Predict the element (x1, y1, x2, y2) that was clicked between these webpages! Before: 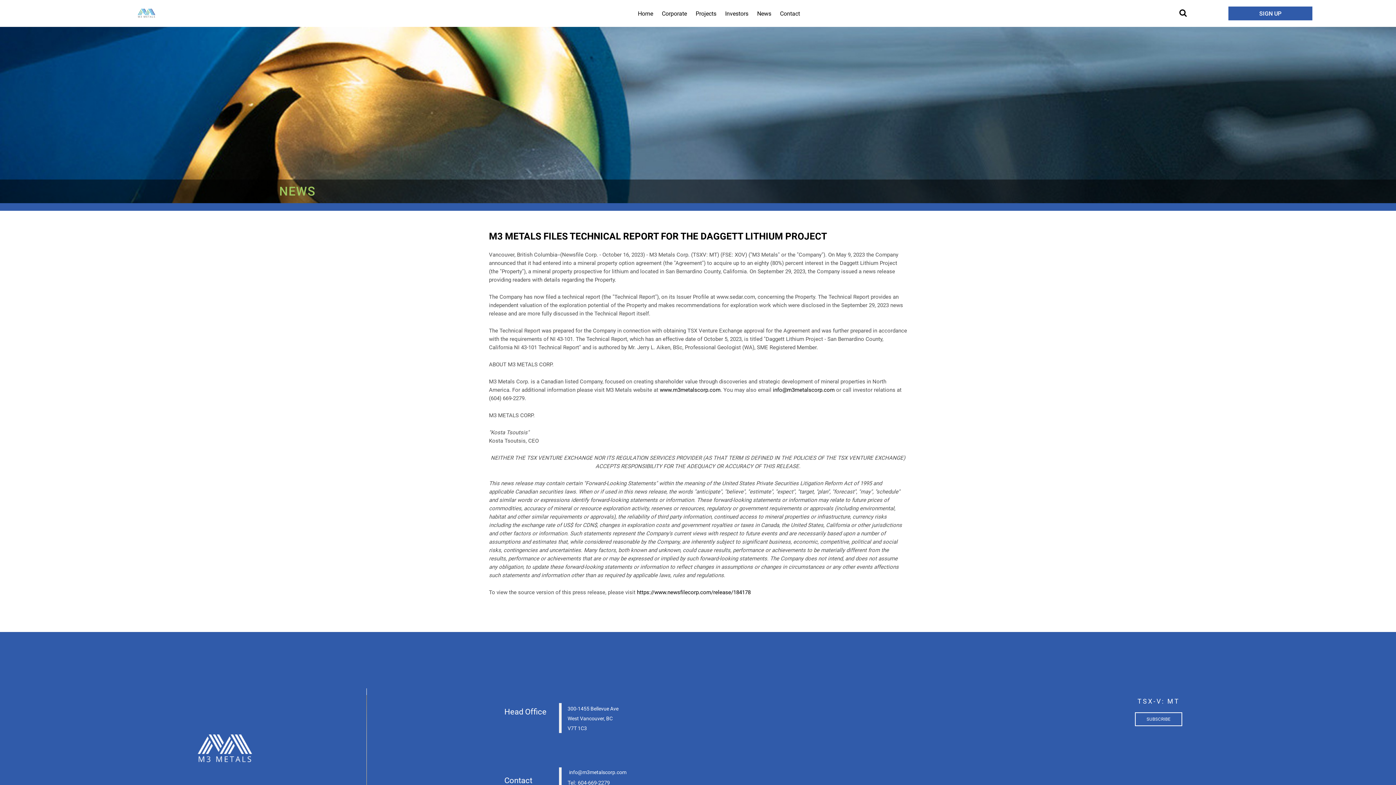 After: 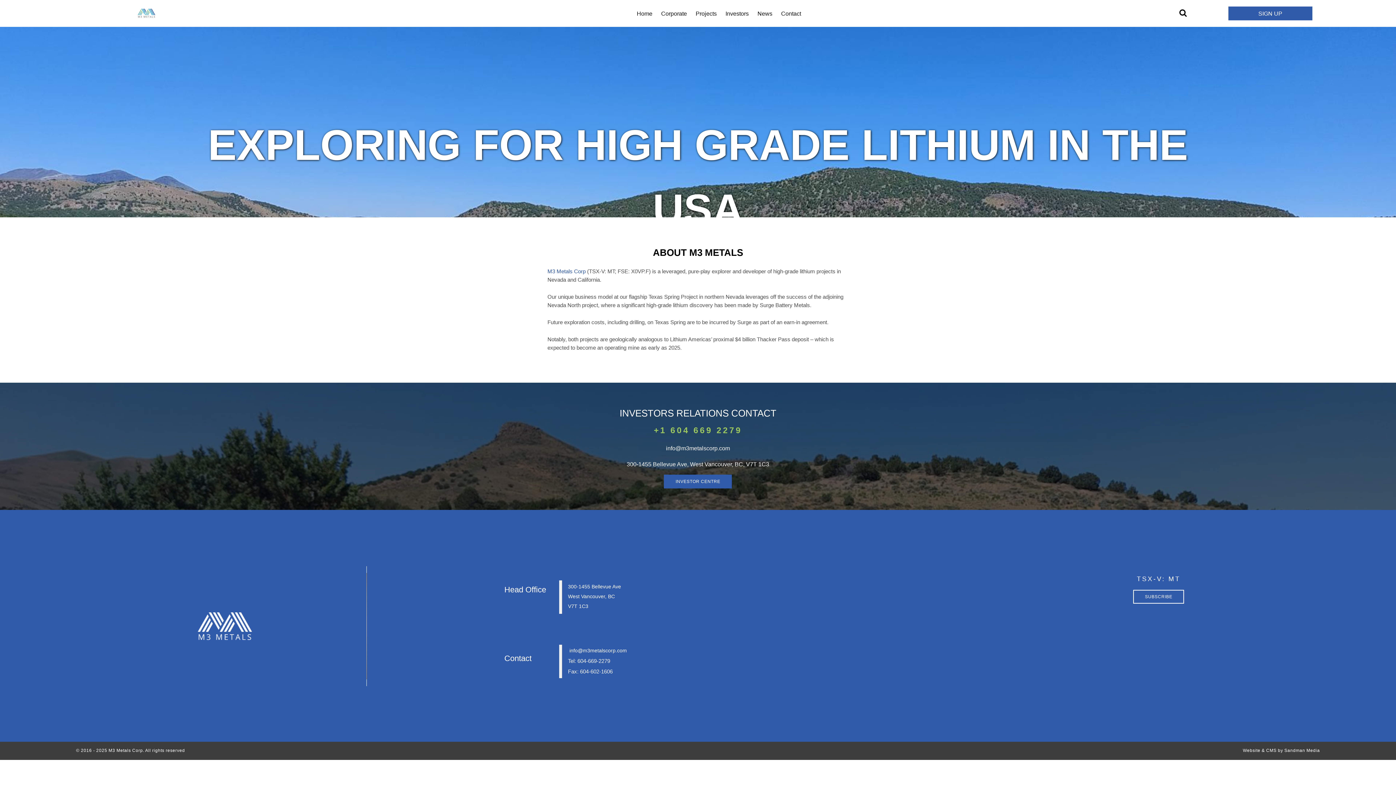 Action: bbox: (725, 10, 748, 17) label: Investors